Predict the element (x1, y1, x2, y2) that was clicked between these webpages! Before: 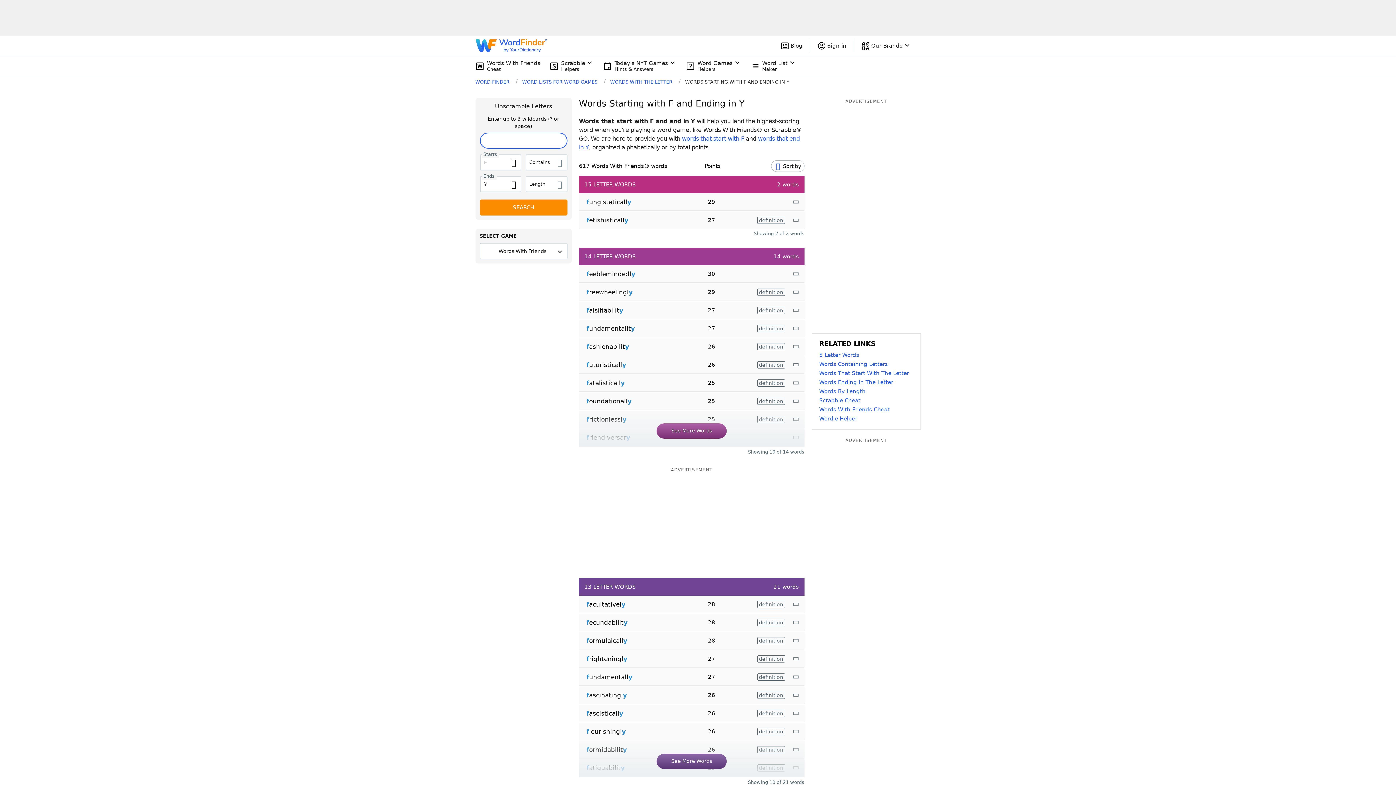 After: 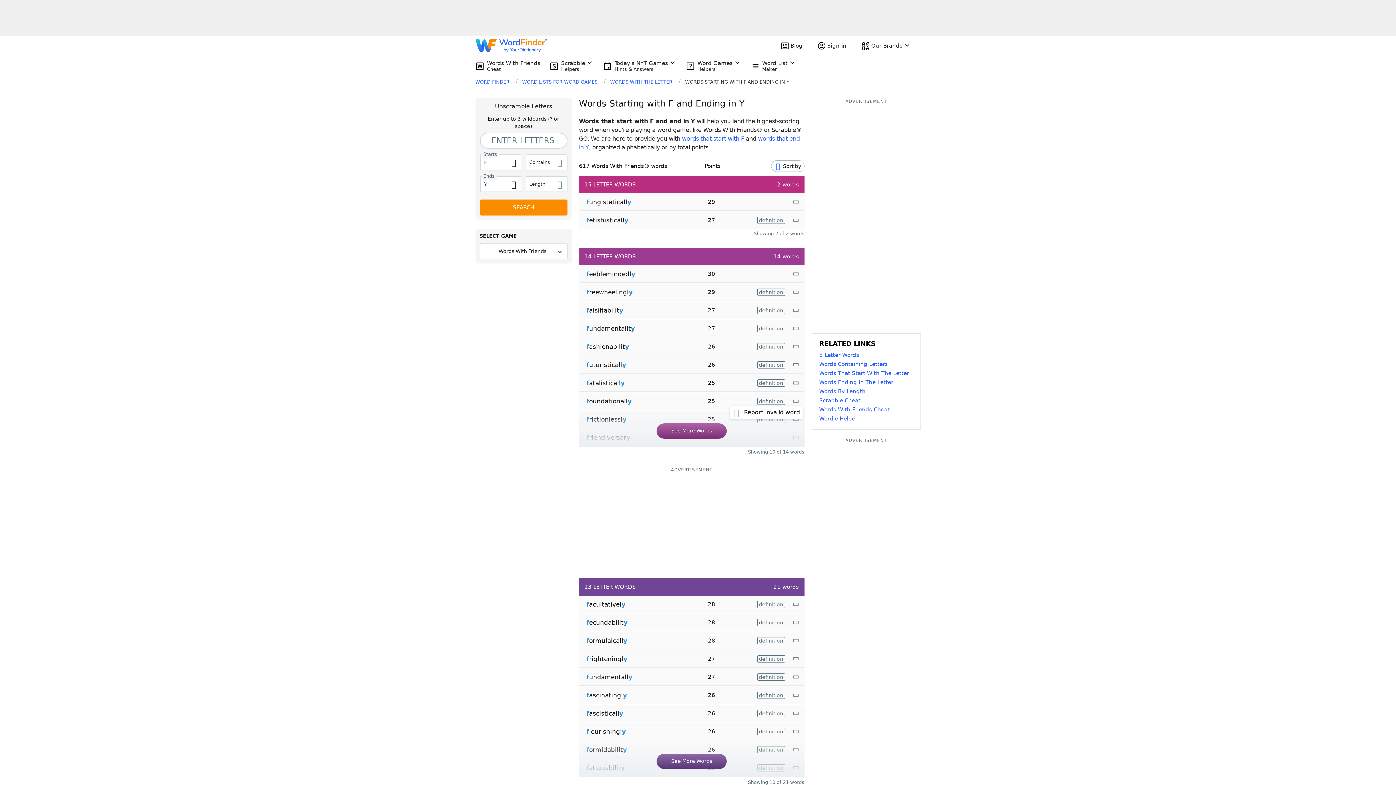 Action: bbox: (792, 396, 801, 405)